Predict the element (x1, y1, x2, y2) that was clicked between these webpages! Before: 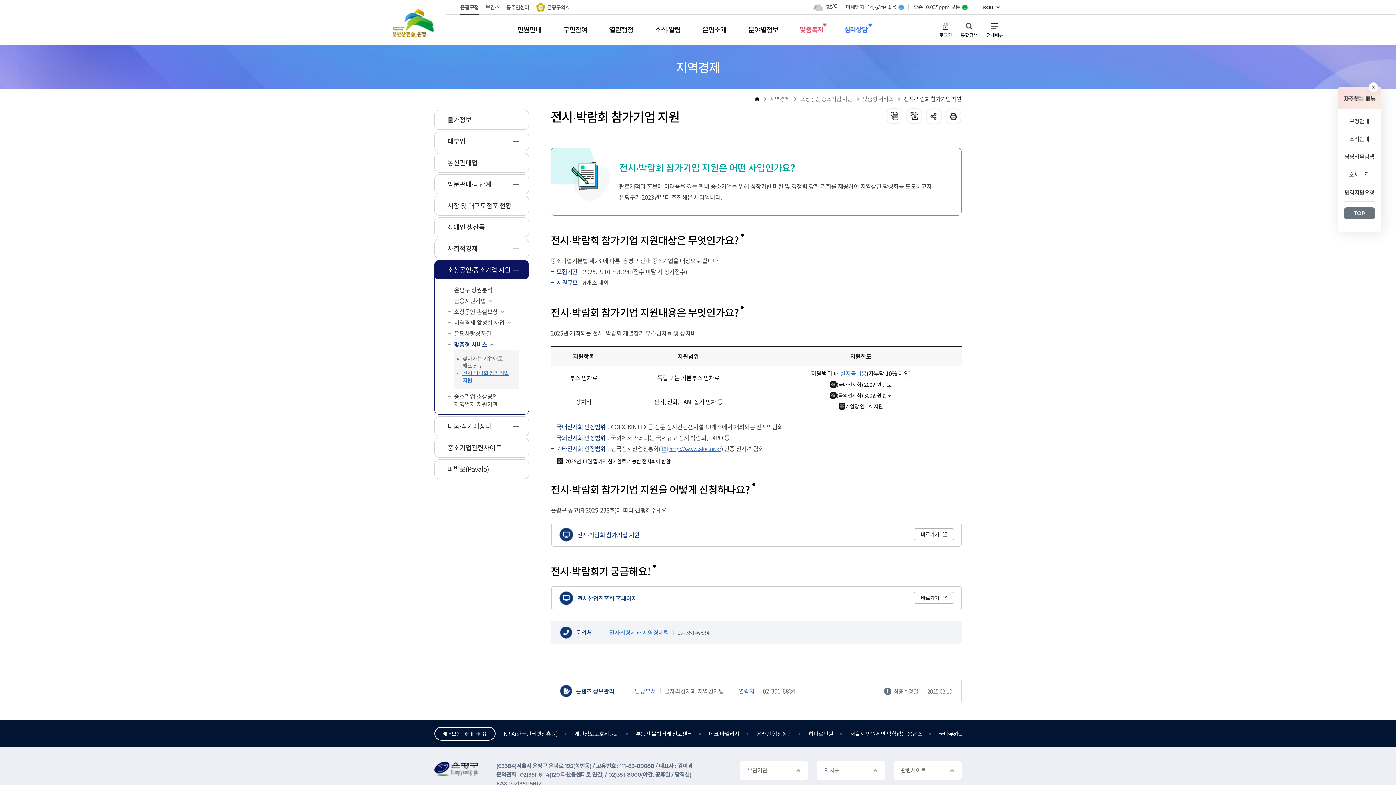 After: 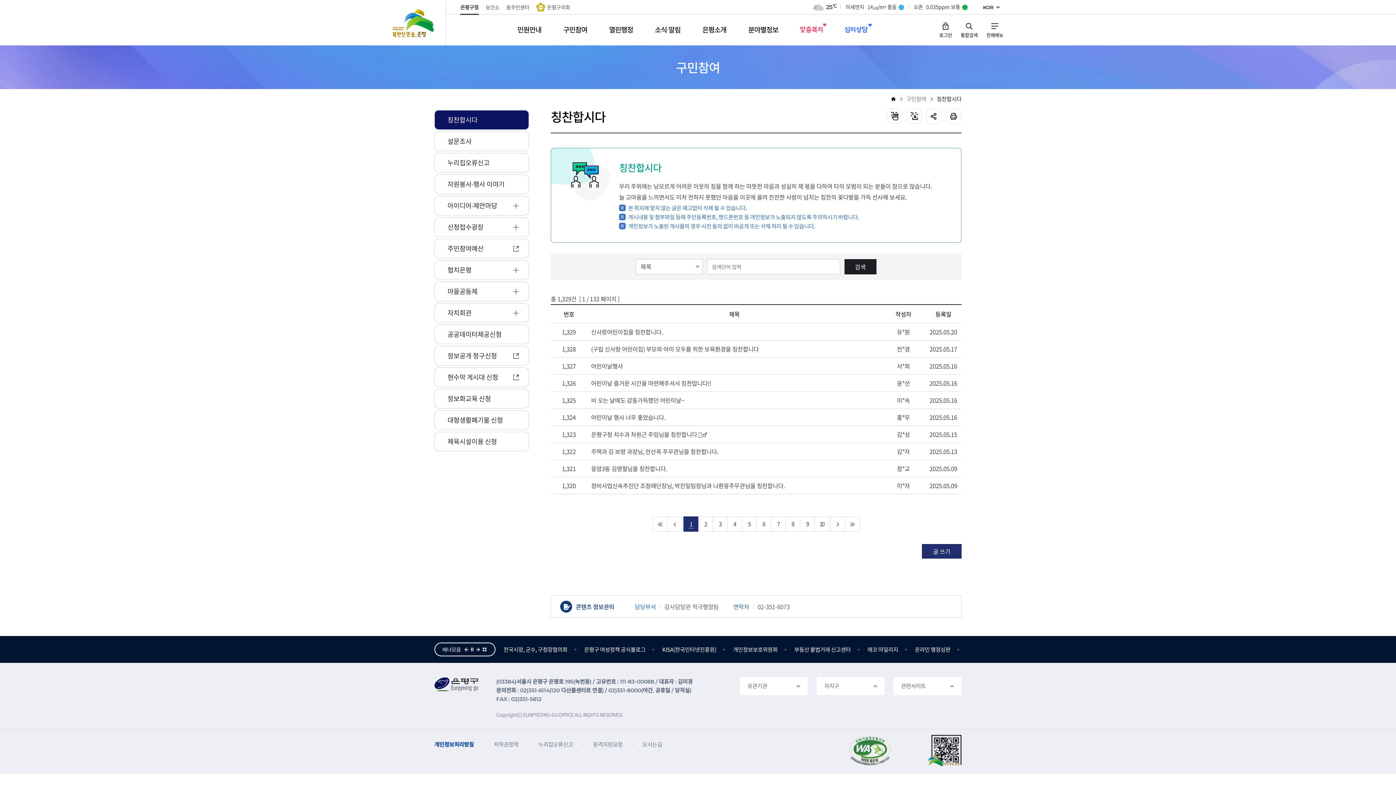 Action: bbox: (563, 25, 587, 33) label: 구민참여